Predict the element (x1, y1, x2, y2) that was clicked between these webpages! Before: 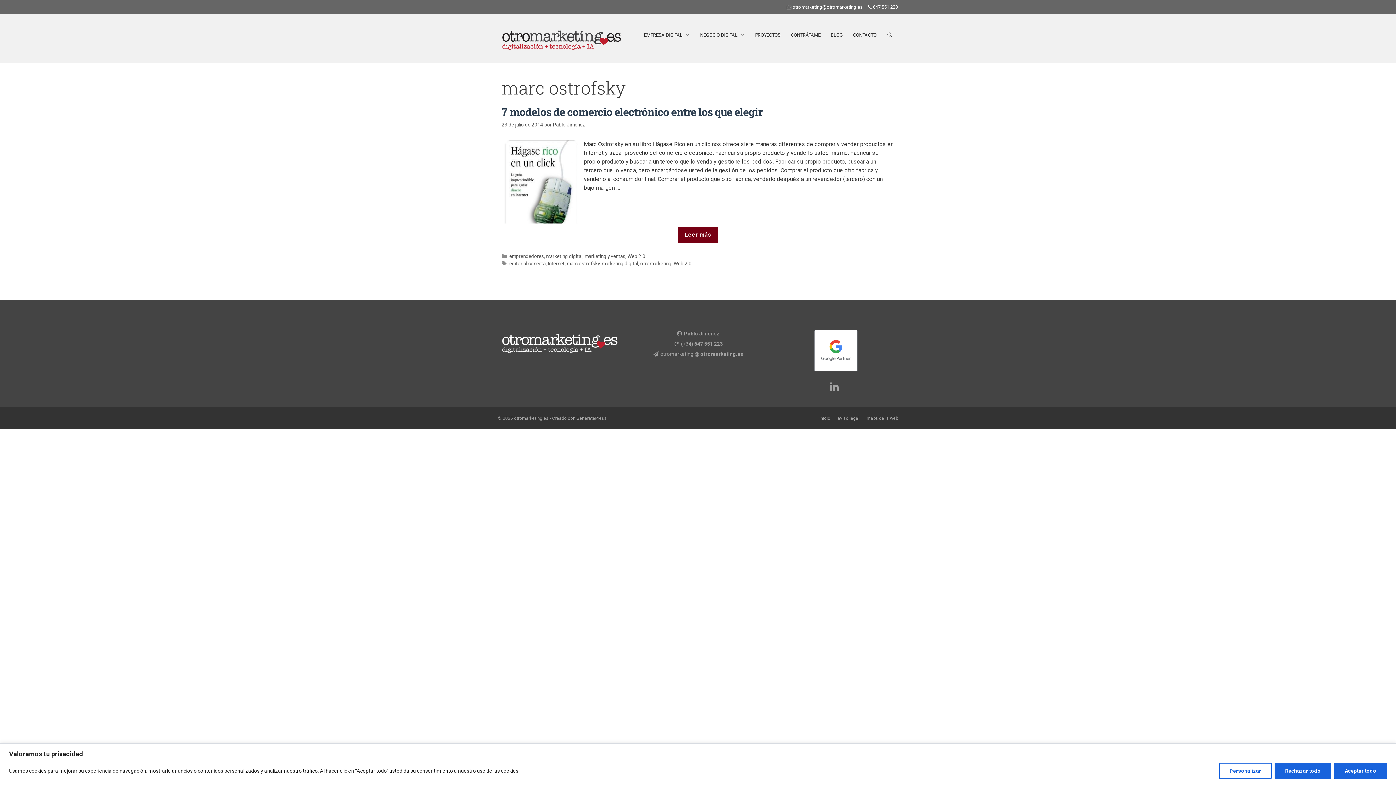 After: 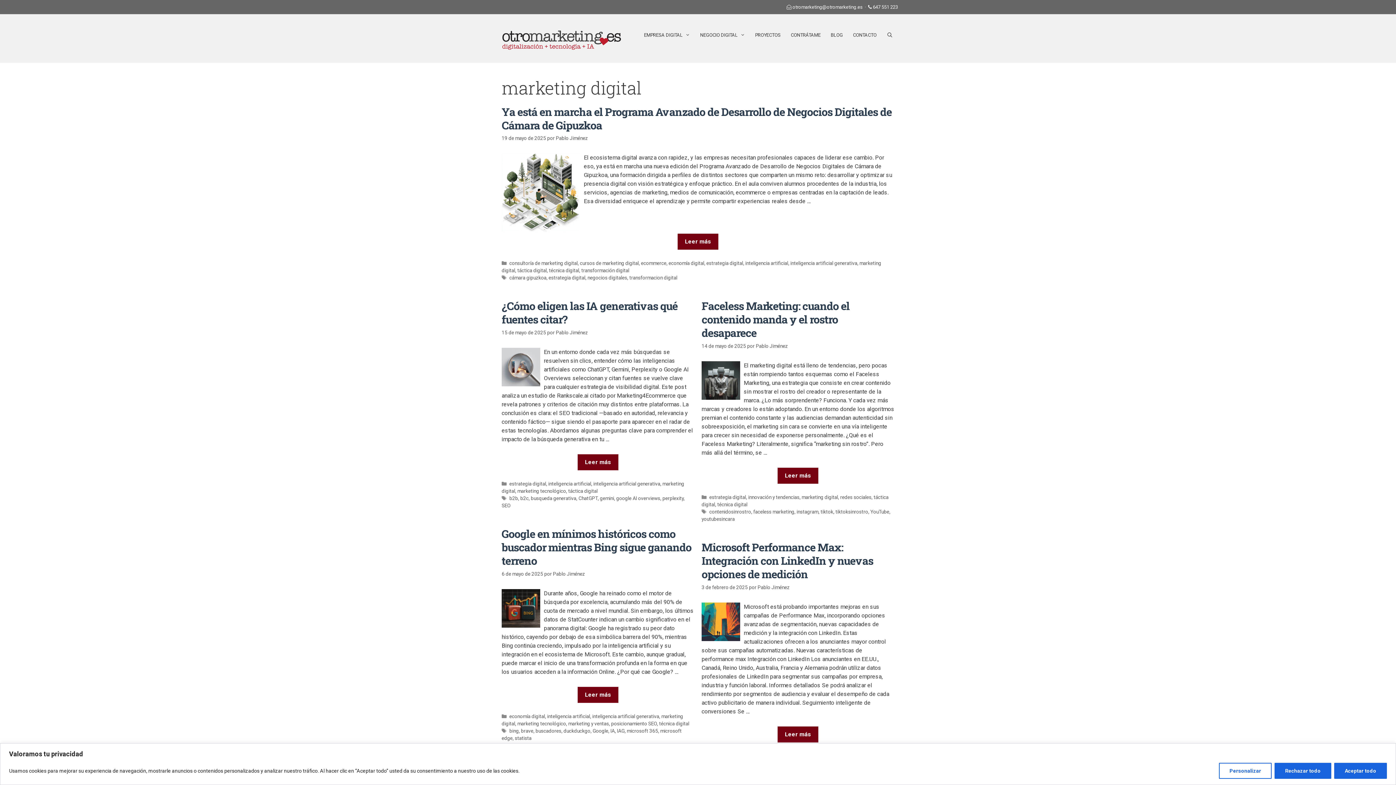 Action: label: marketing digital bbox: (546, 253, 582, 259)